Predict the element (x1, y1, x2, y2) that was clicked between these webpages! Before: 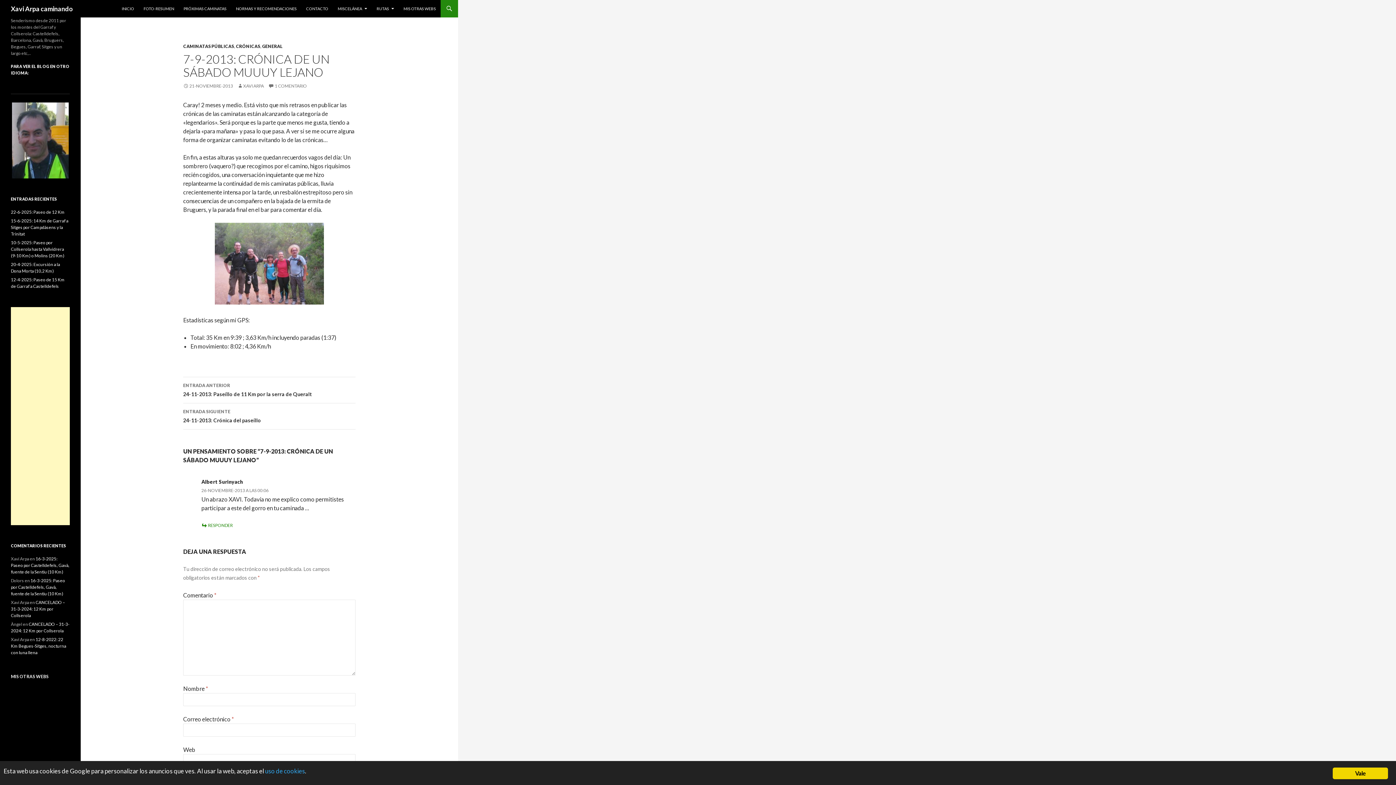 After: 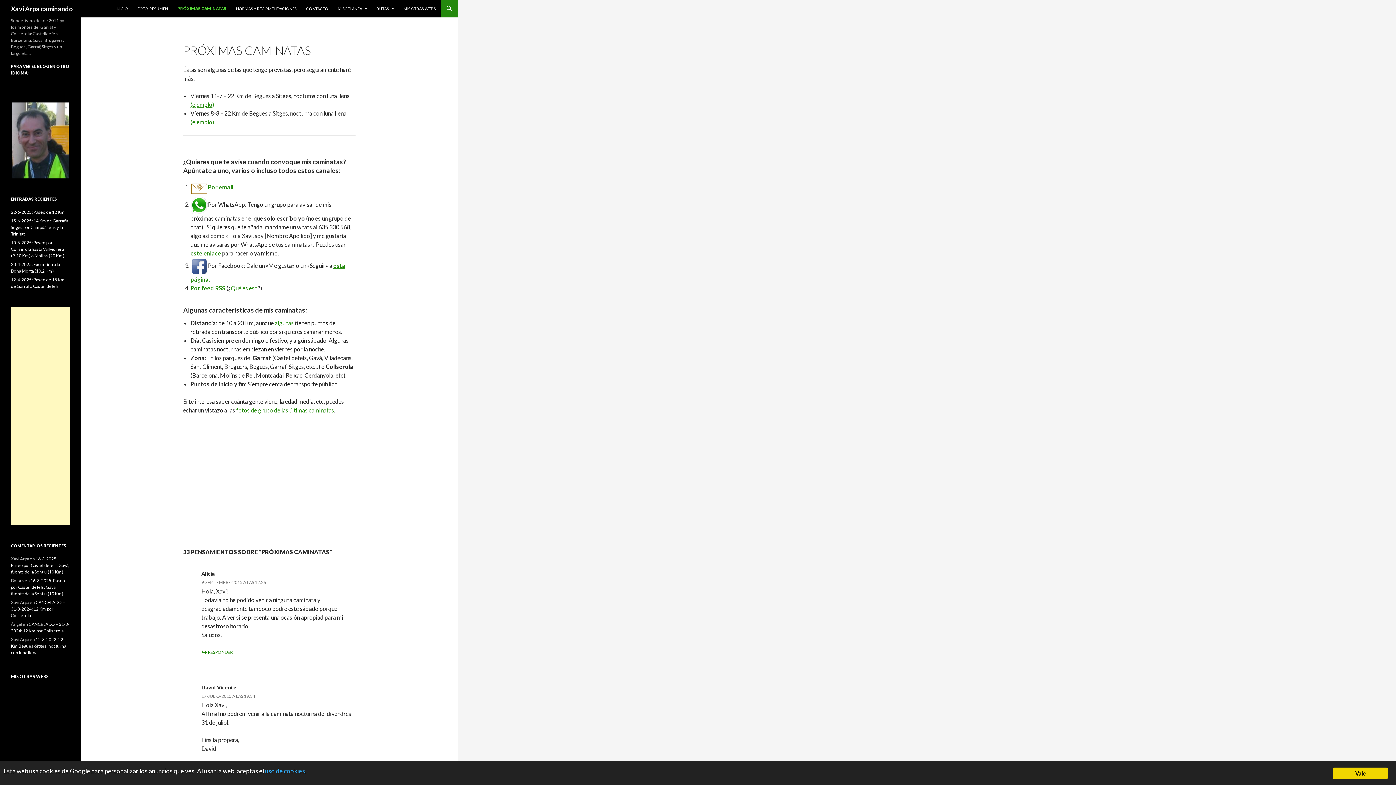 Action: bbox: (179, 0, 230, 17) label: PRÓXIMAS CAMINATAS